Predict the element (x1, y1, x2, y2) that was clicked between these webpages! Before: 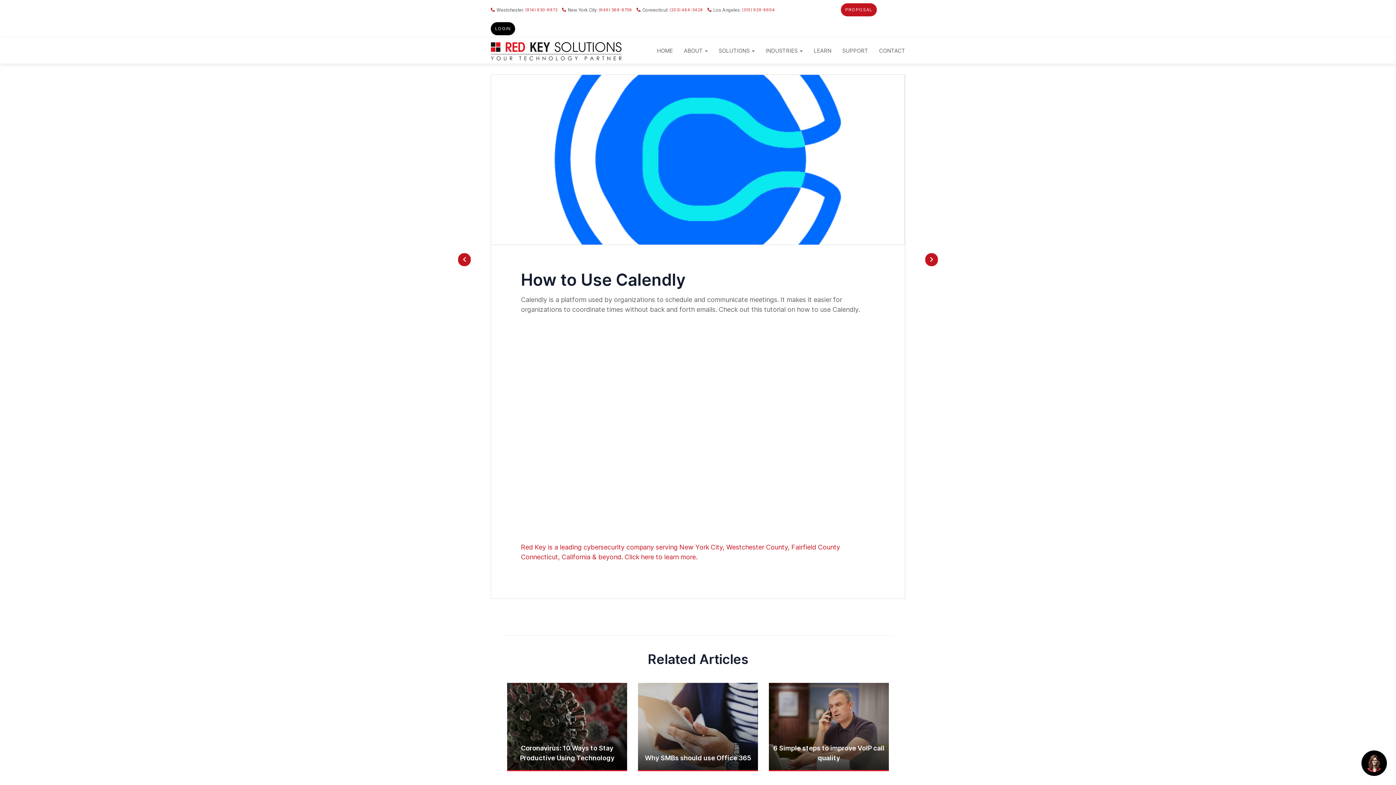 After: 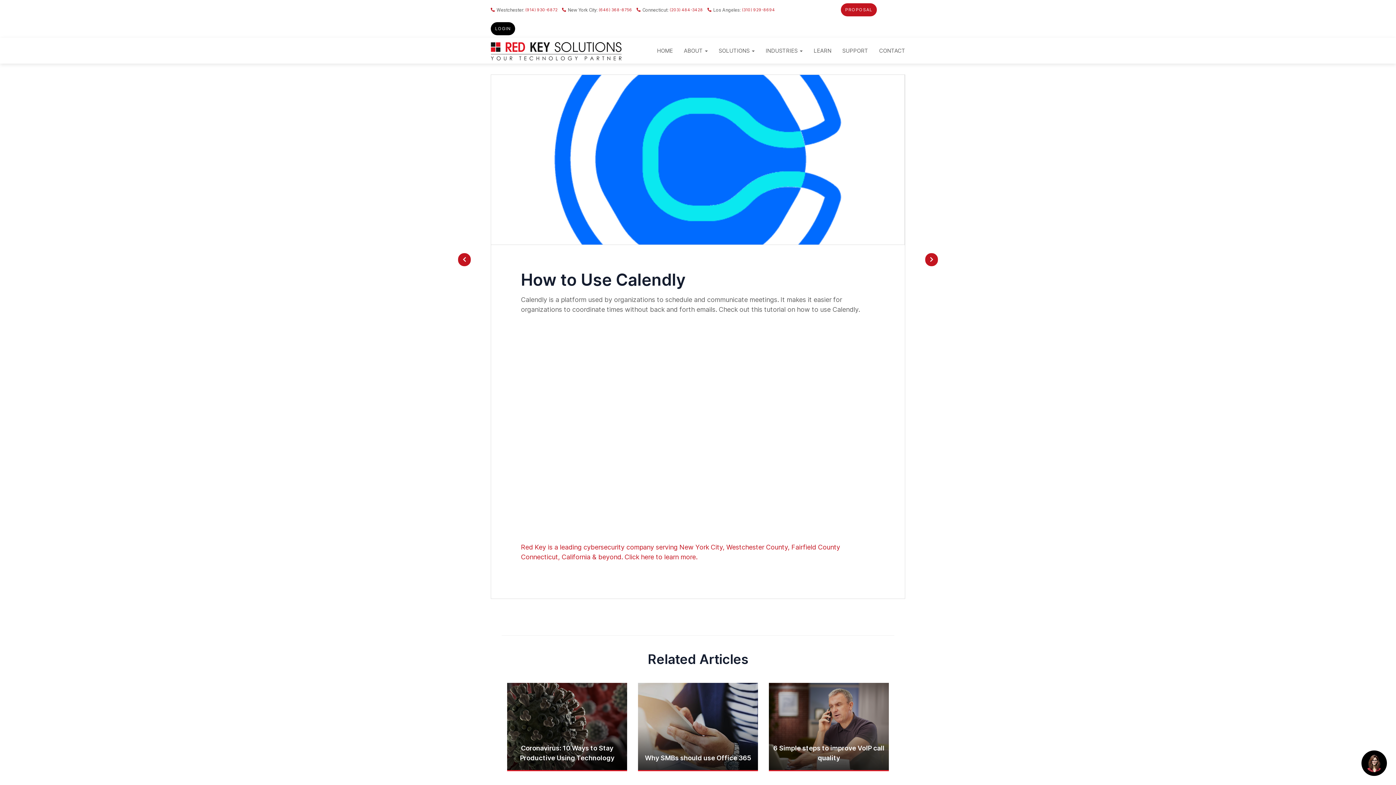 Action: label:  (646) 368-8756 bbox: (562, 6, 632, 13)